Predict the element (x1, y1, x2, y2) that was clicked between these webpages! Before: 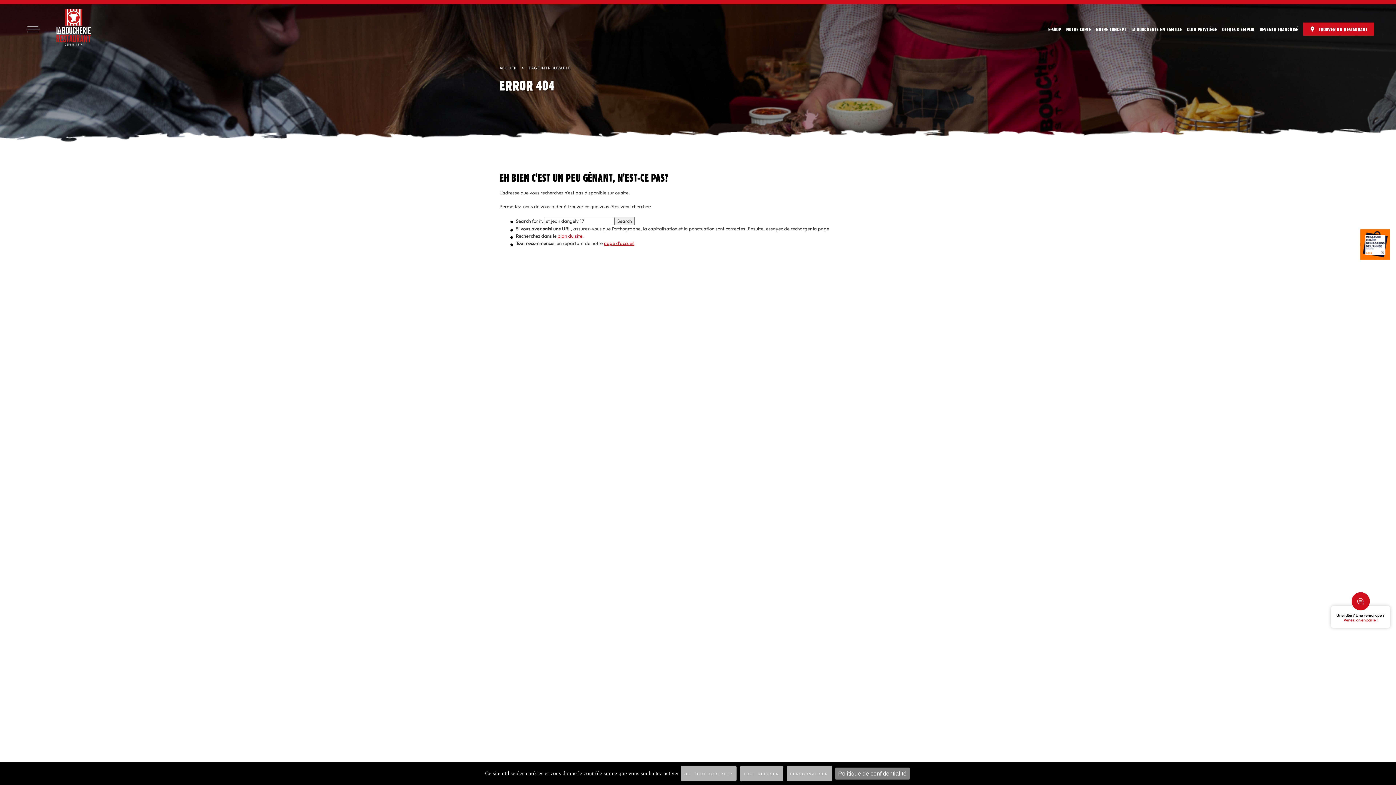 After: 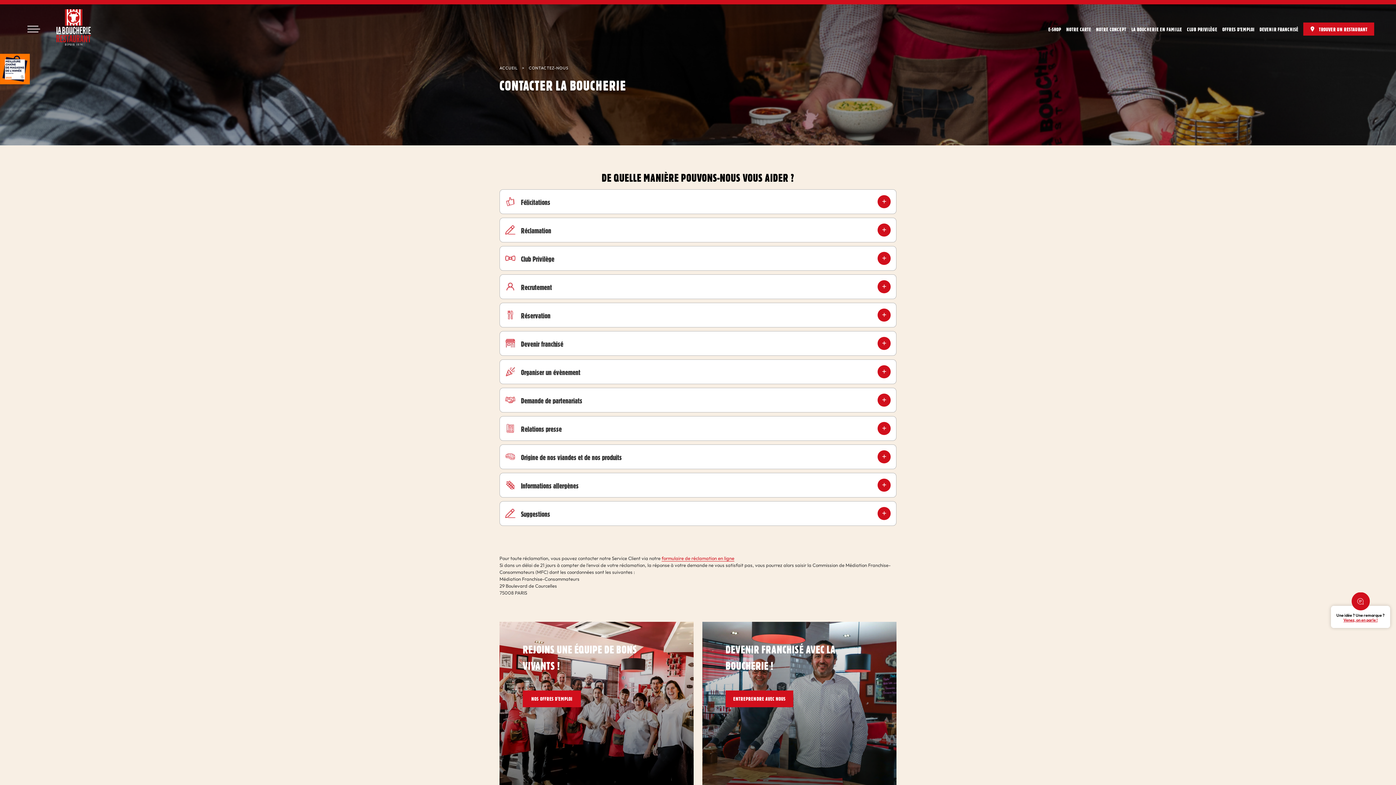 Action: bbox: (1331, 606, 1390, 628) label: Une idée ? Une remarque ?
Venez, on en parle !